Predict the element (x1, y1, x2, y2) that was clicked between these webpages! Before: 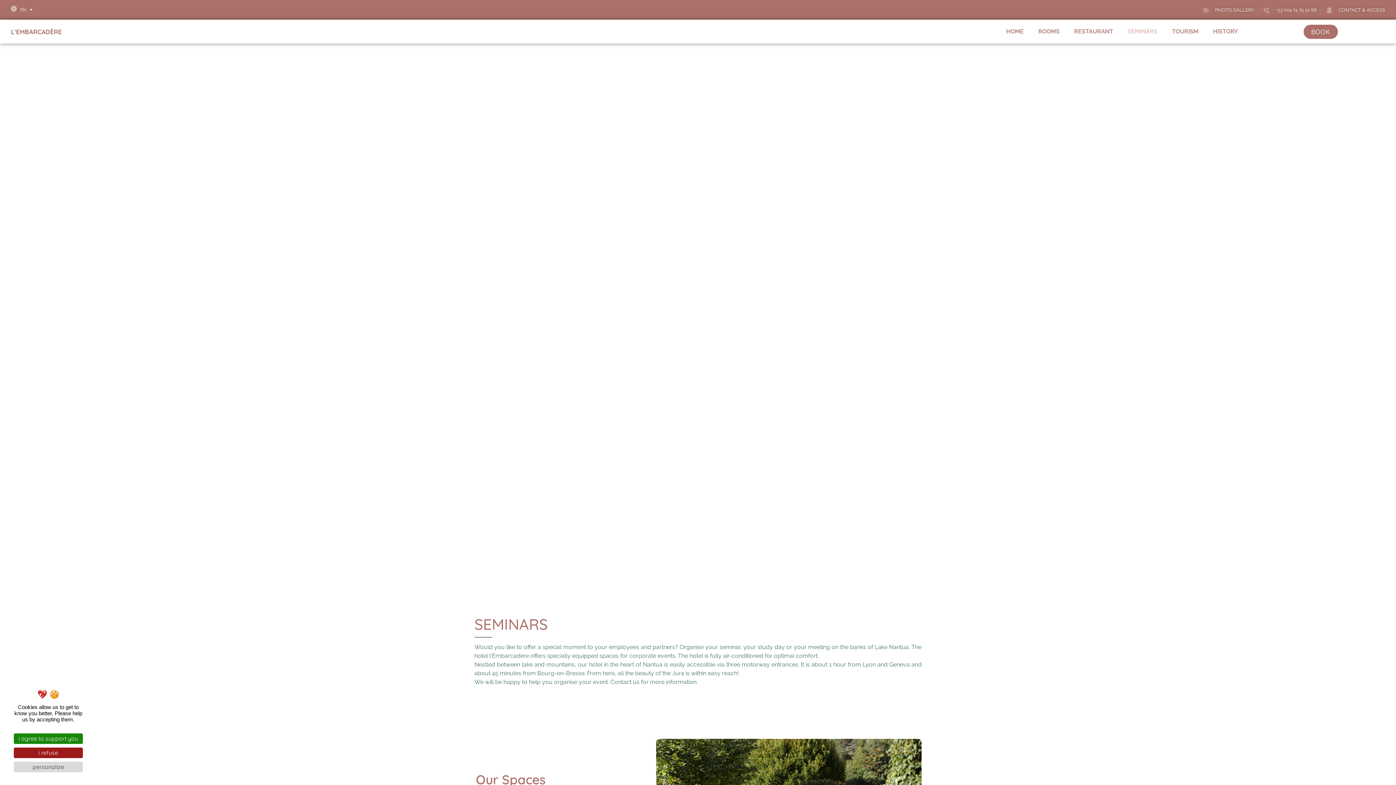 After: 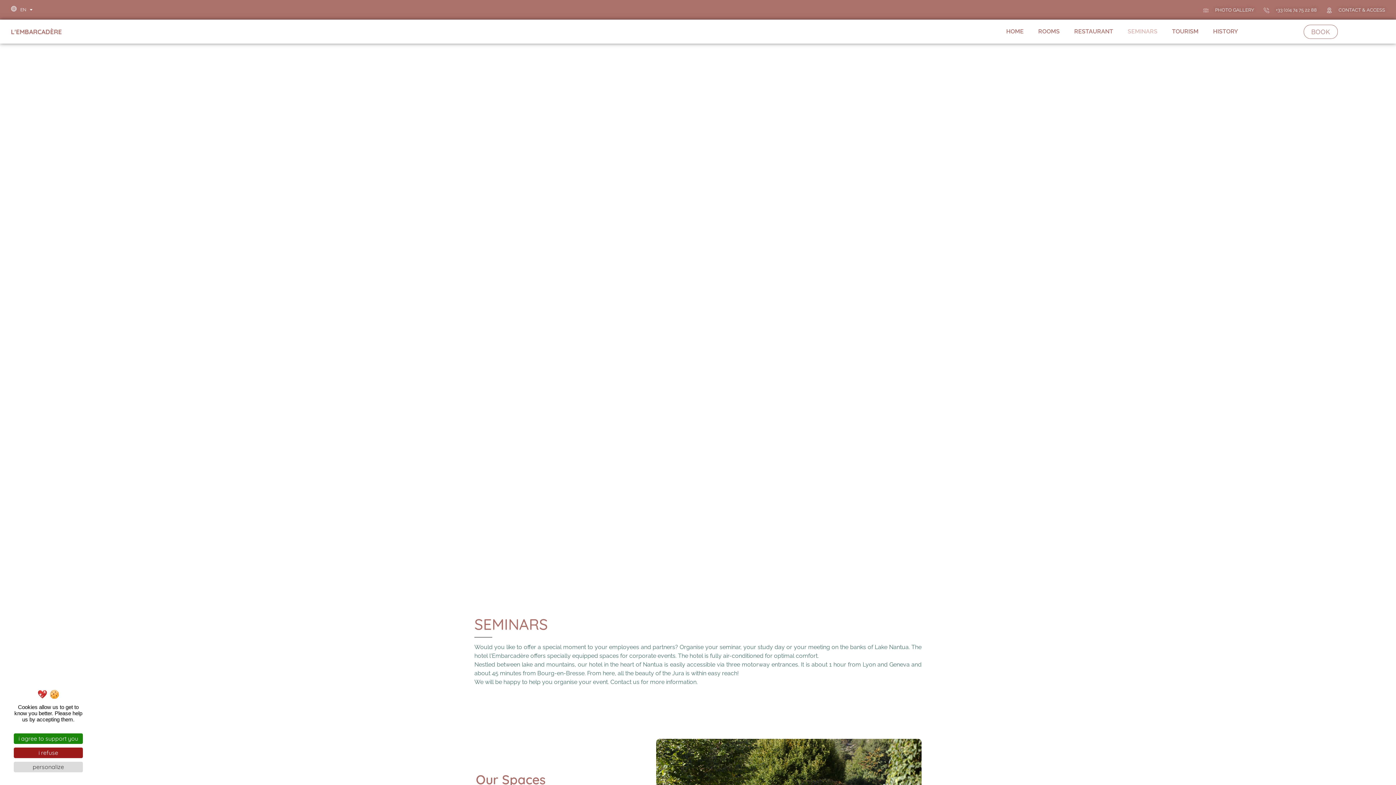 Action: label: BOOK bbox: (1303, 24, 1338, 38)